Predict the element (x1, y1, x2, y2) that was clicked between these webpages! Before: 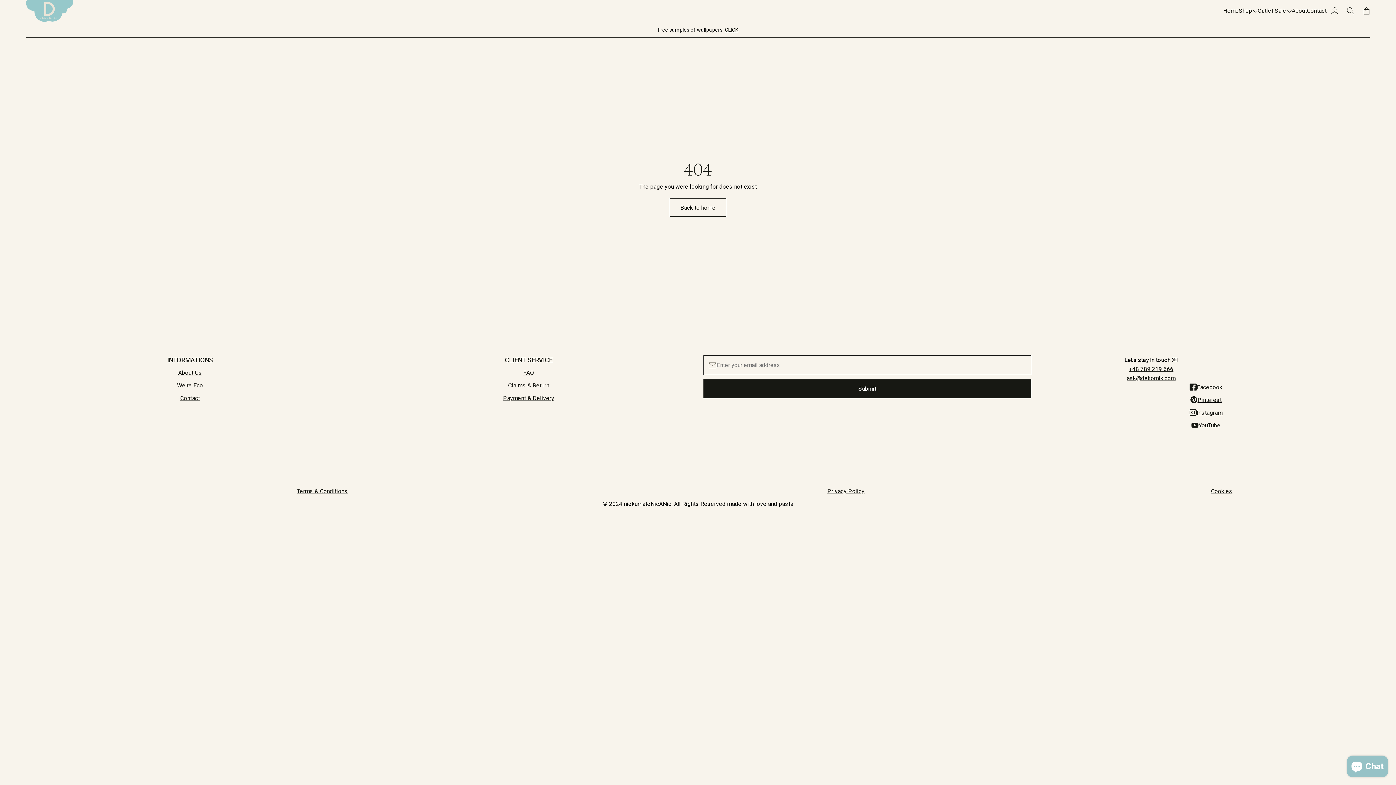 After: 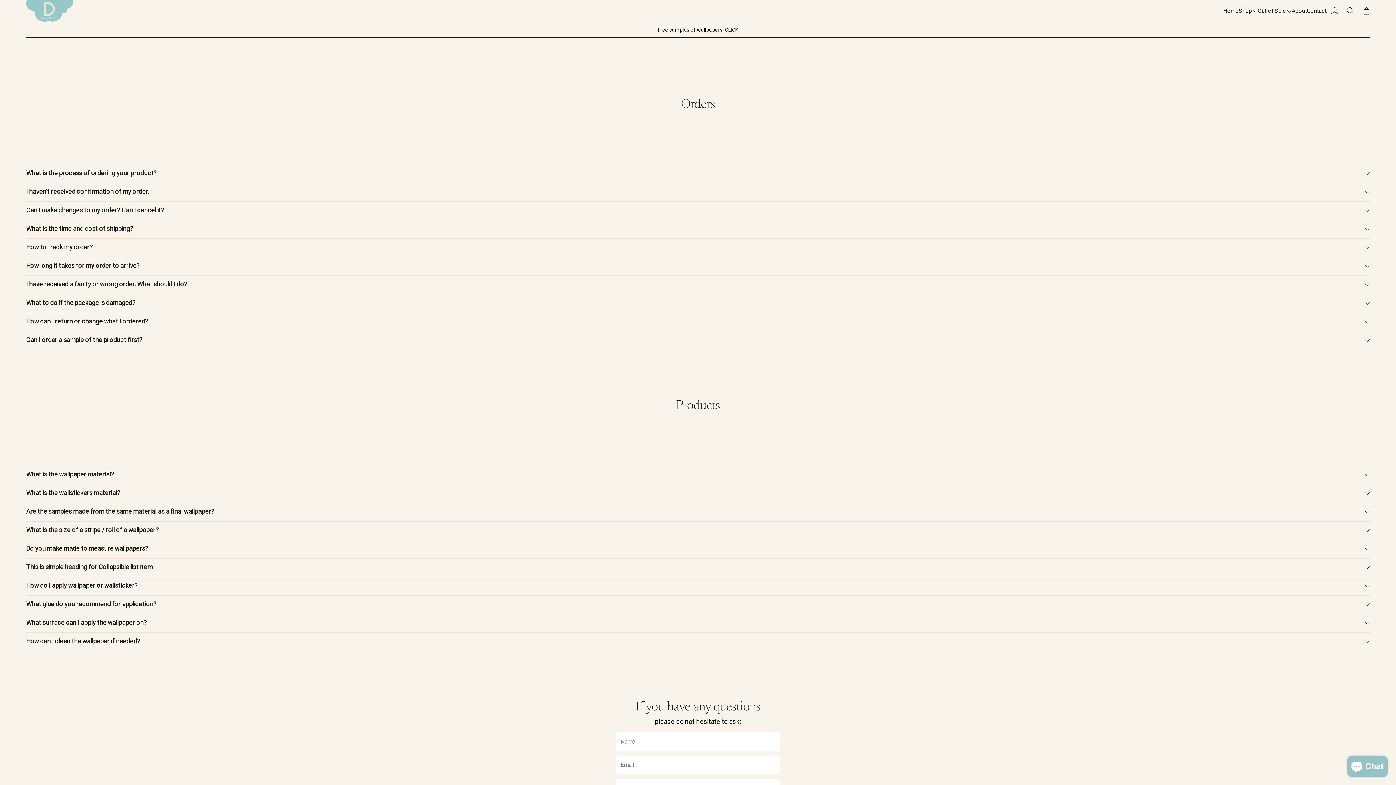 Action: bbox: (523, 369, 534, 376) label: FAQ